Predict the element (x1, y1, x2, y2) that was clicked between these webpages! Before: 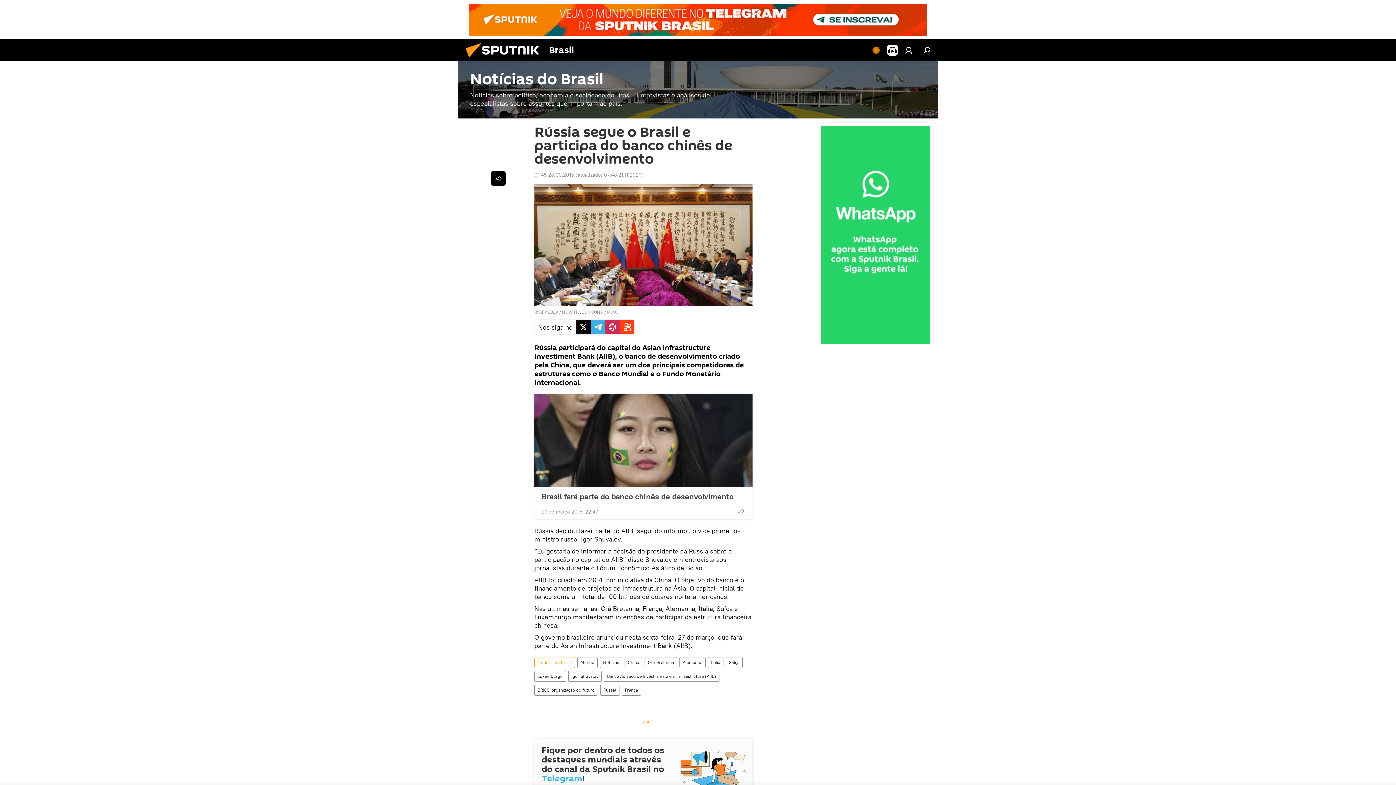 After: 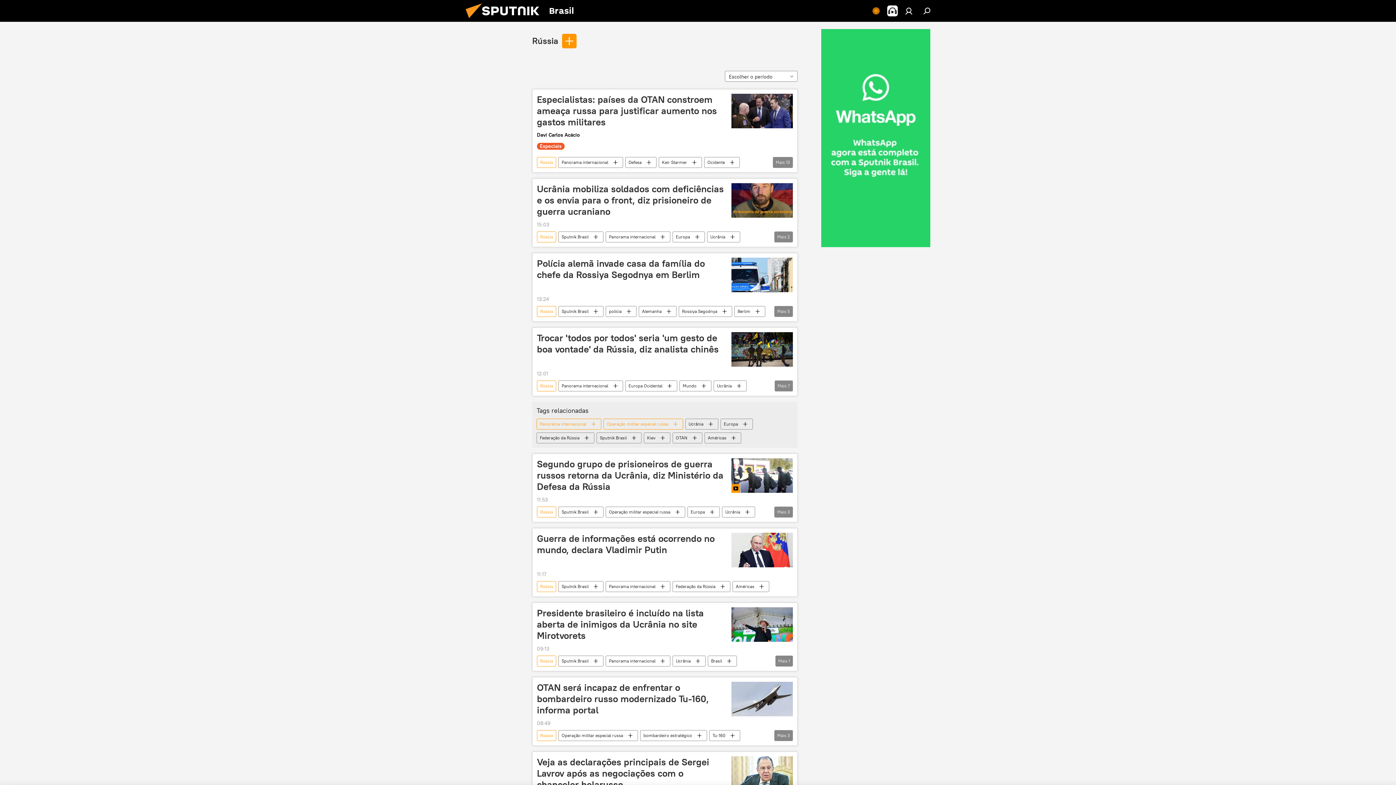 Action: label: Rússia bbox: (600, 685, 619, 696)